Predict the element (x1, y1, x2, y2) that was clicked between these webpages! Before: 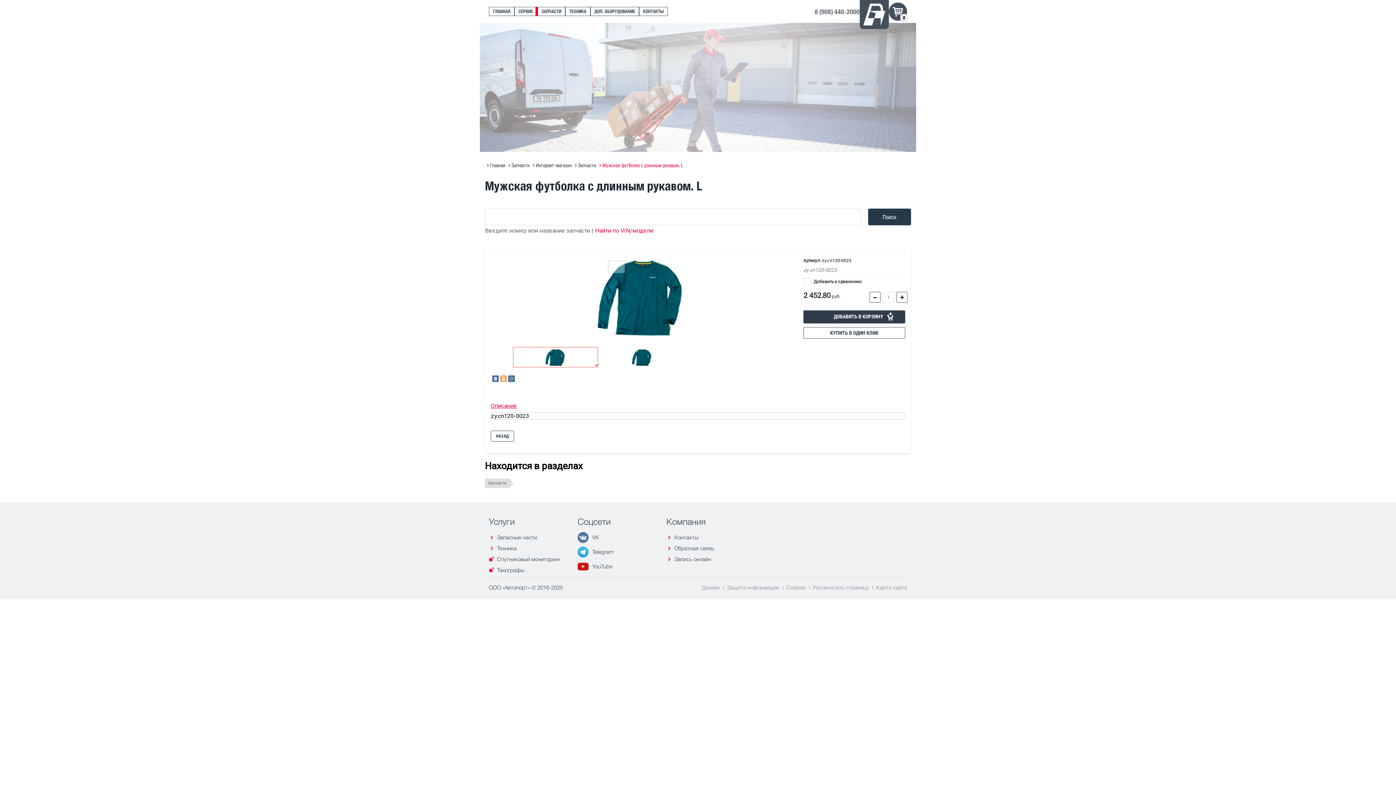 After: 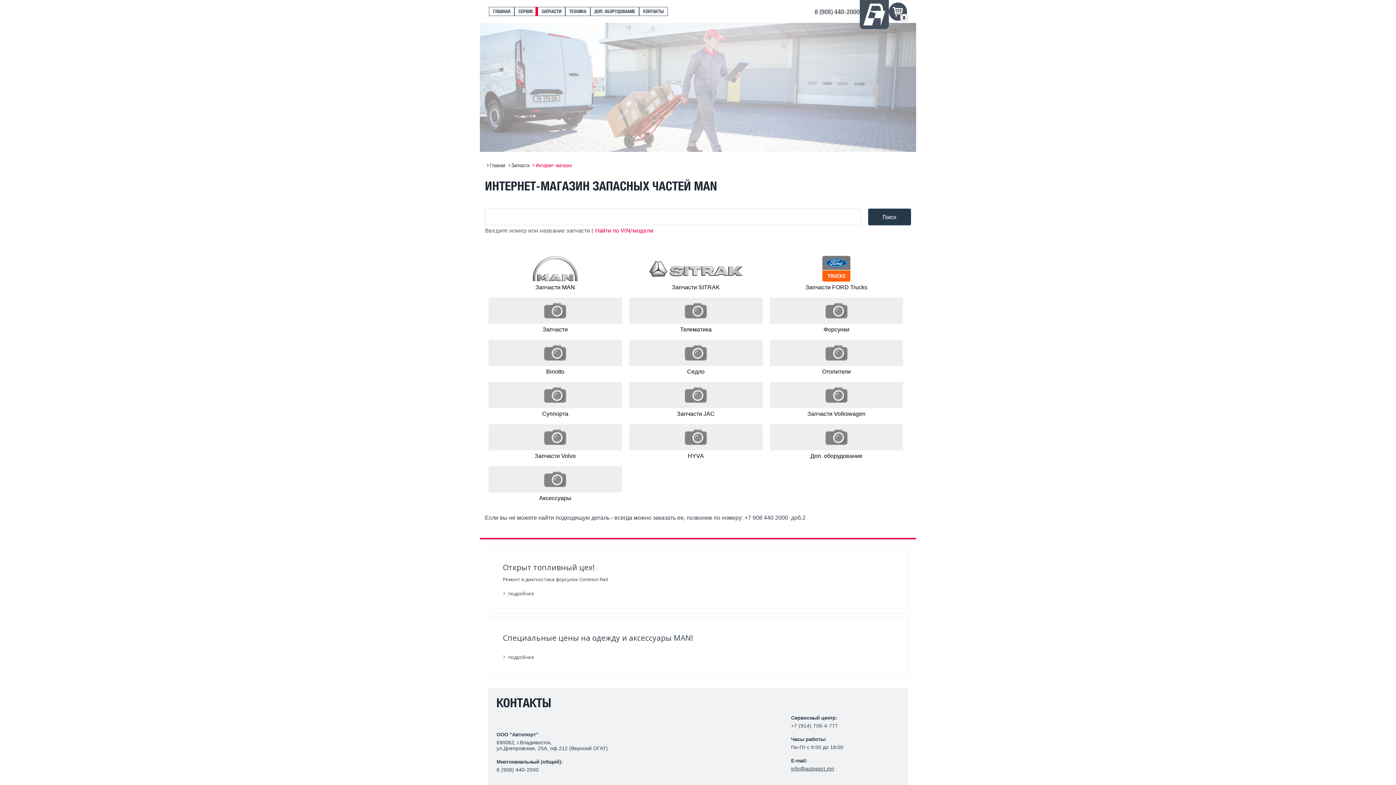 Action: label: Найти по VIN/модели bbox: (593, 225, 653, 234)